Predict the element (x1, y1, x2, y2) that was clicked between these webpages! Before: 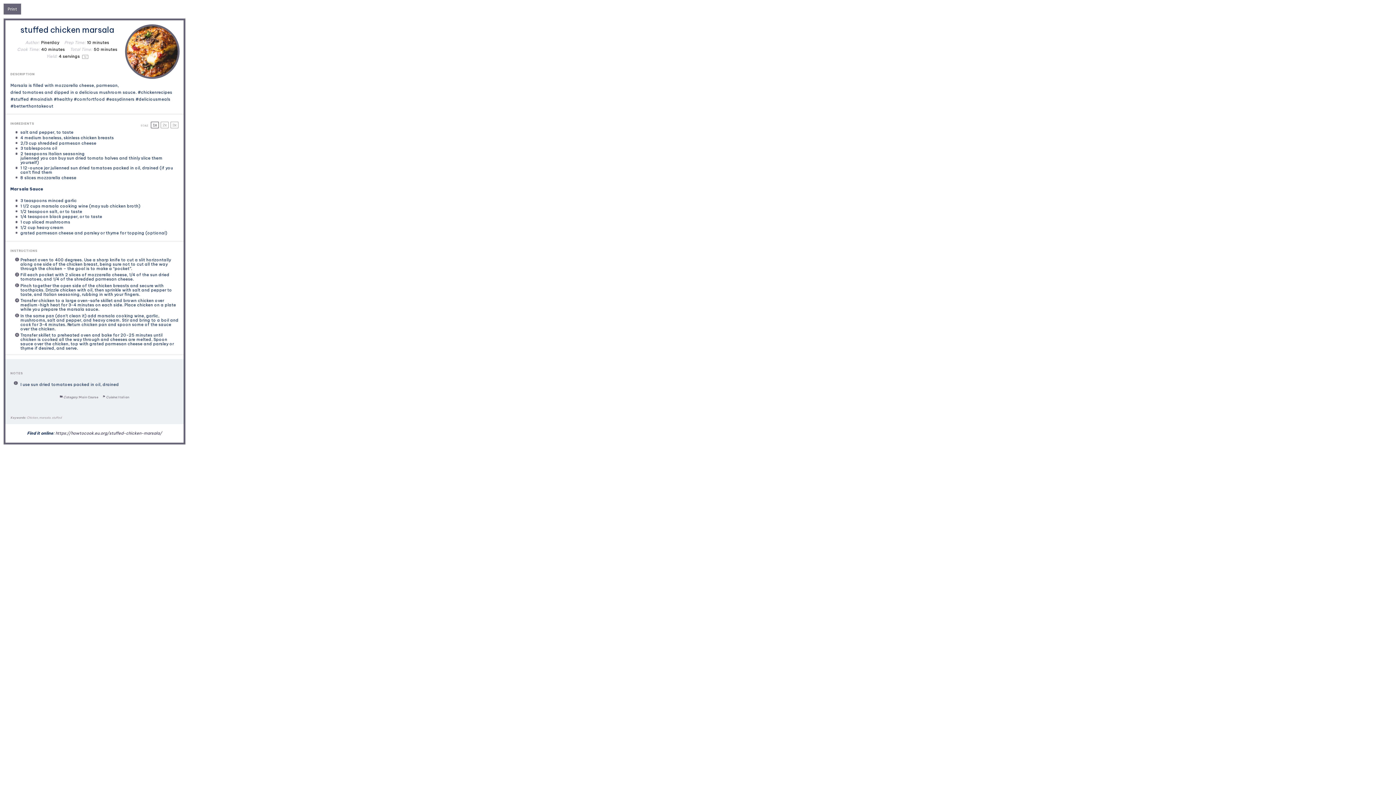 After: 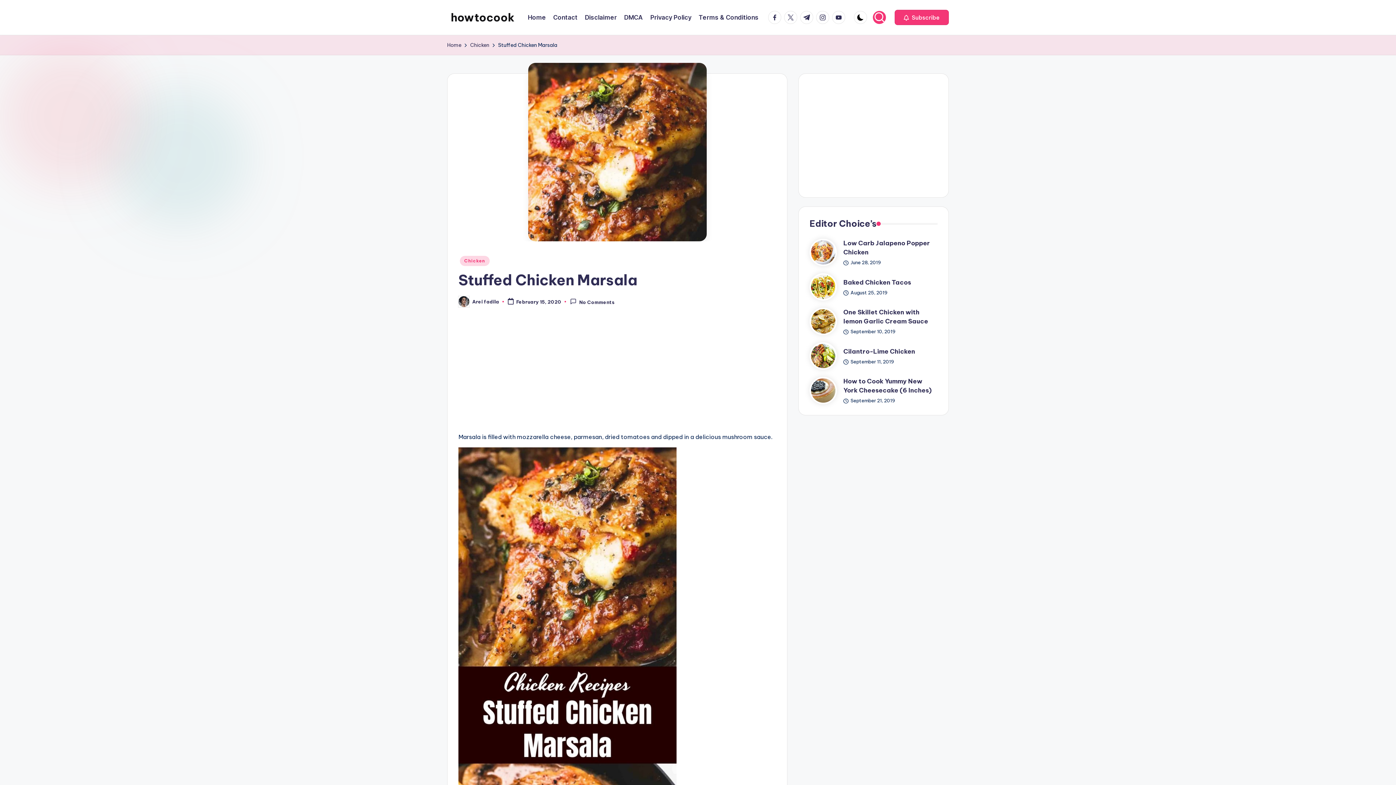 Action: bbox: (55, 431, 162, 436) label: https://howtocook.eu.org/stuffed-chicken-marsala/